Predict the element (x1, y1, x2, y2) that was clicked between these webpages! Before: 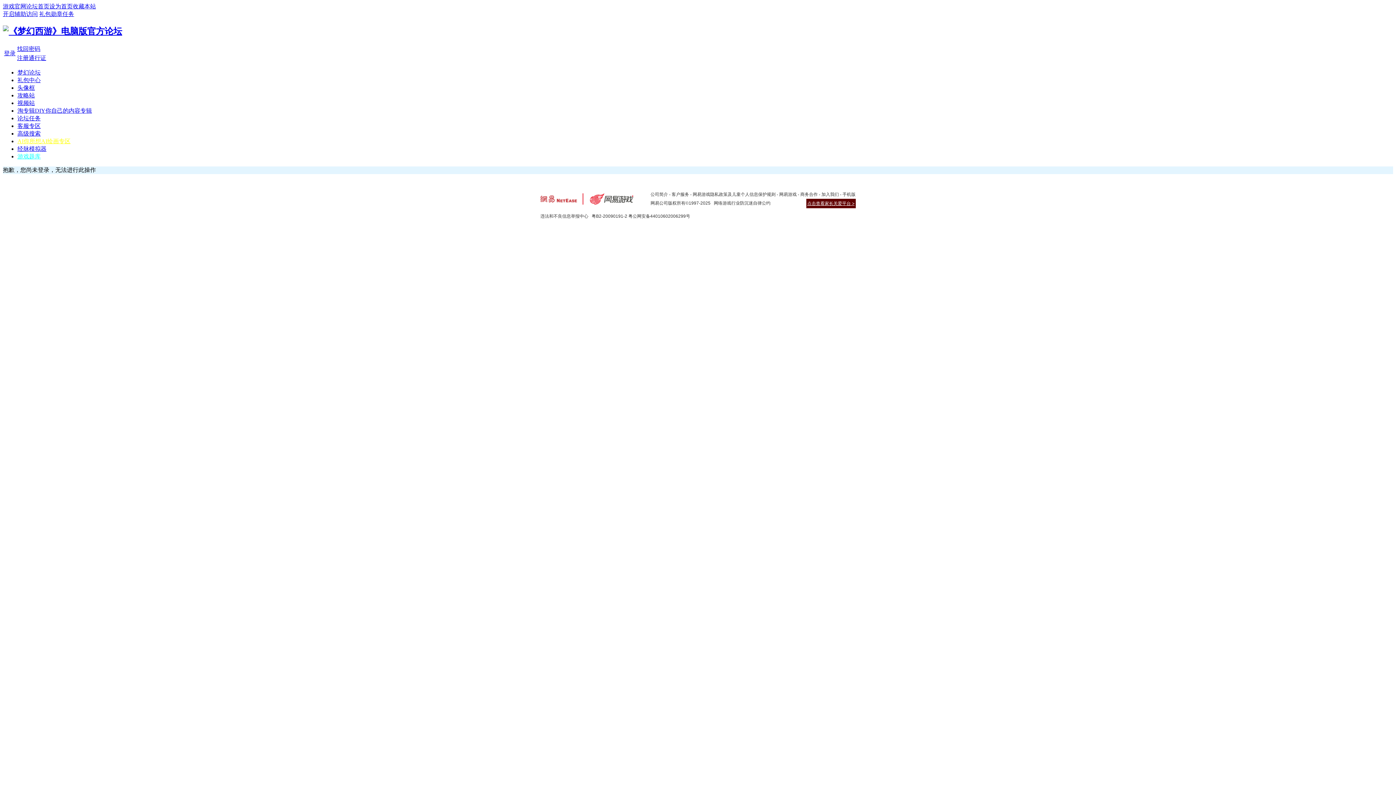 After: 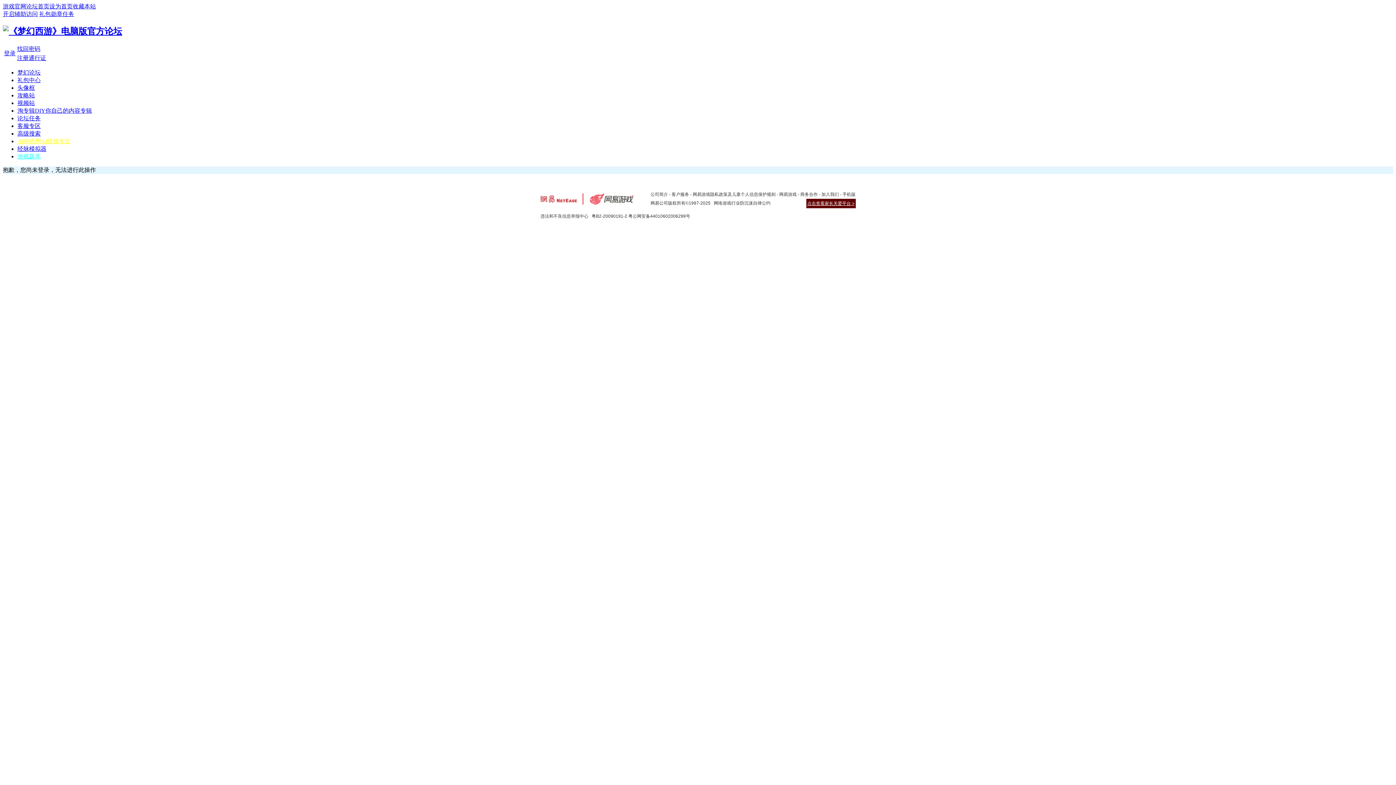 Action: label: AI你所想AI绘画专区 bbox: (17, 138, 70, 144)